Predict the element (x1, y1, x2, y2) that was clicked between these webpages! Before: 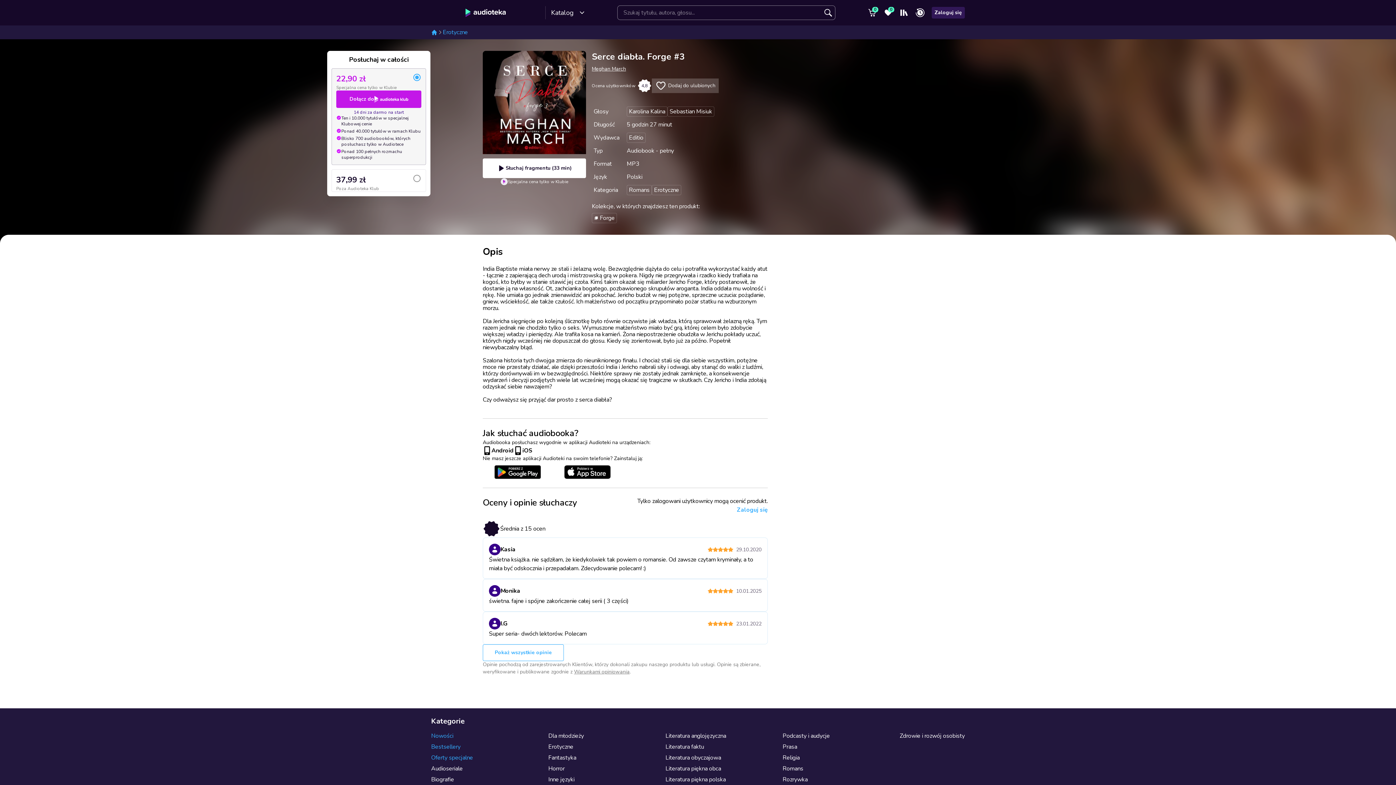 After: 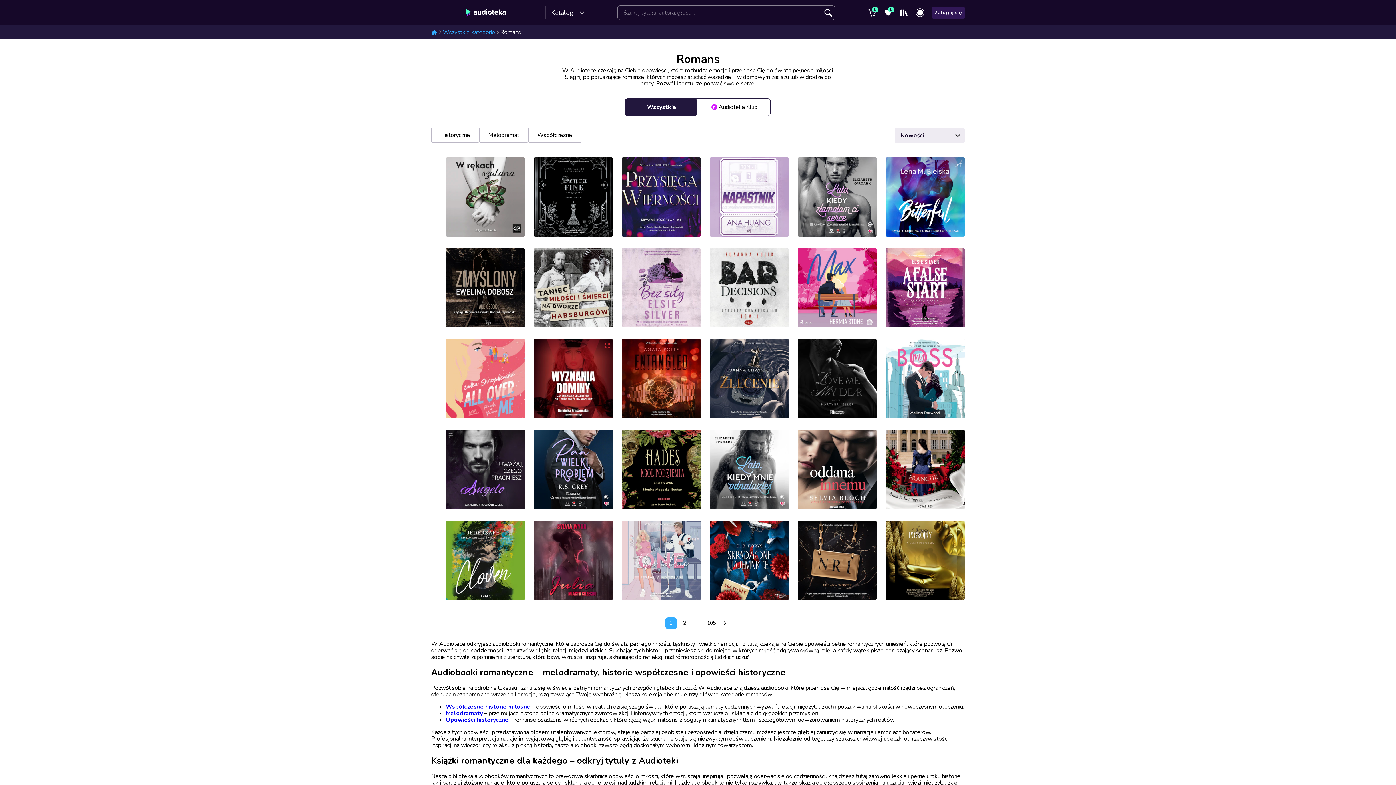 Action: label: Romans bbox: (782, 765, 803, 773)